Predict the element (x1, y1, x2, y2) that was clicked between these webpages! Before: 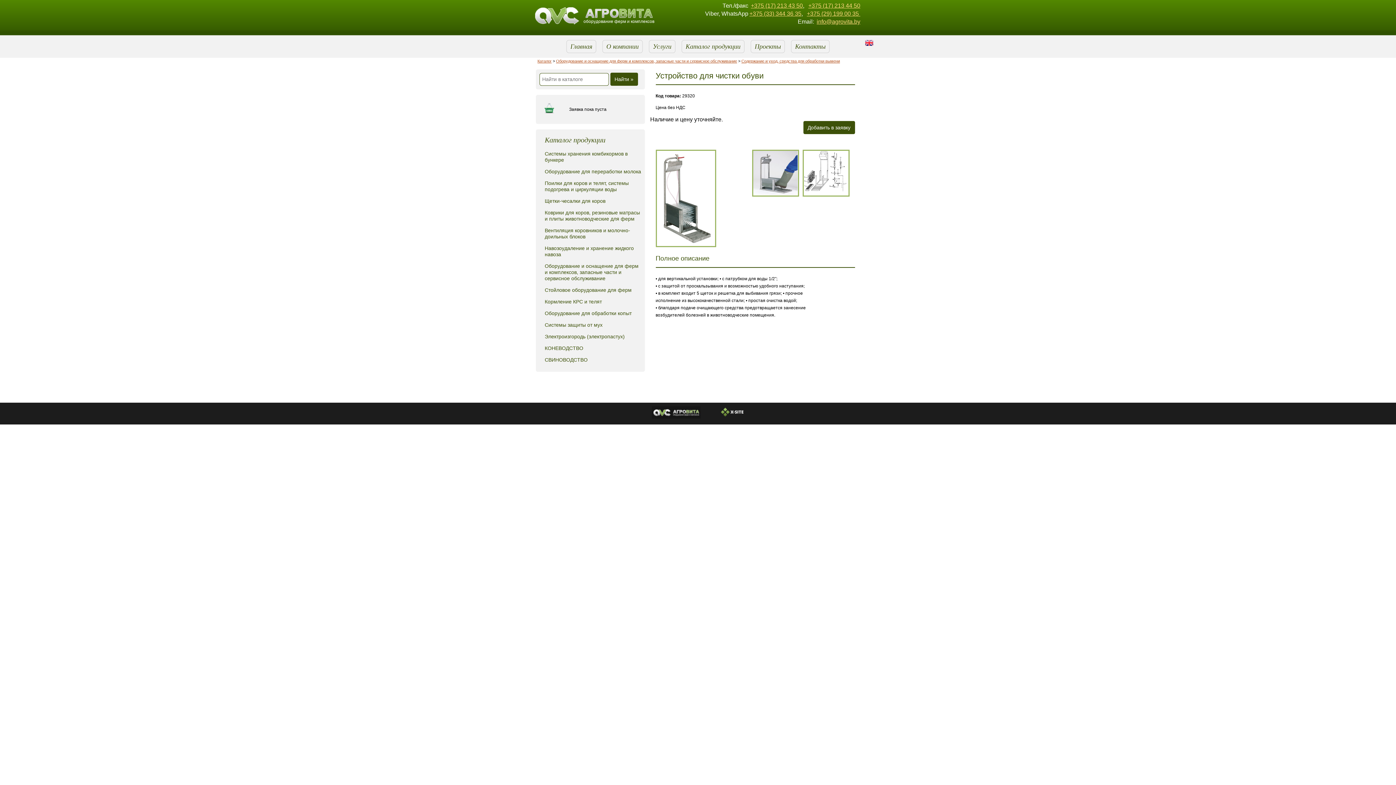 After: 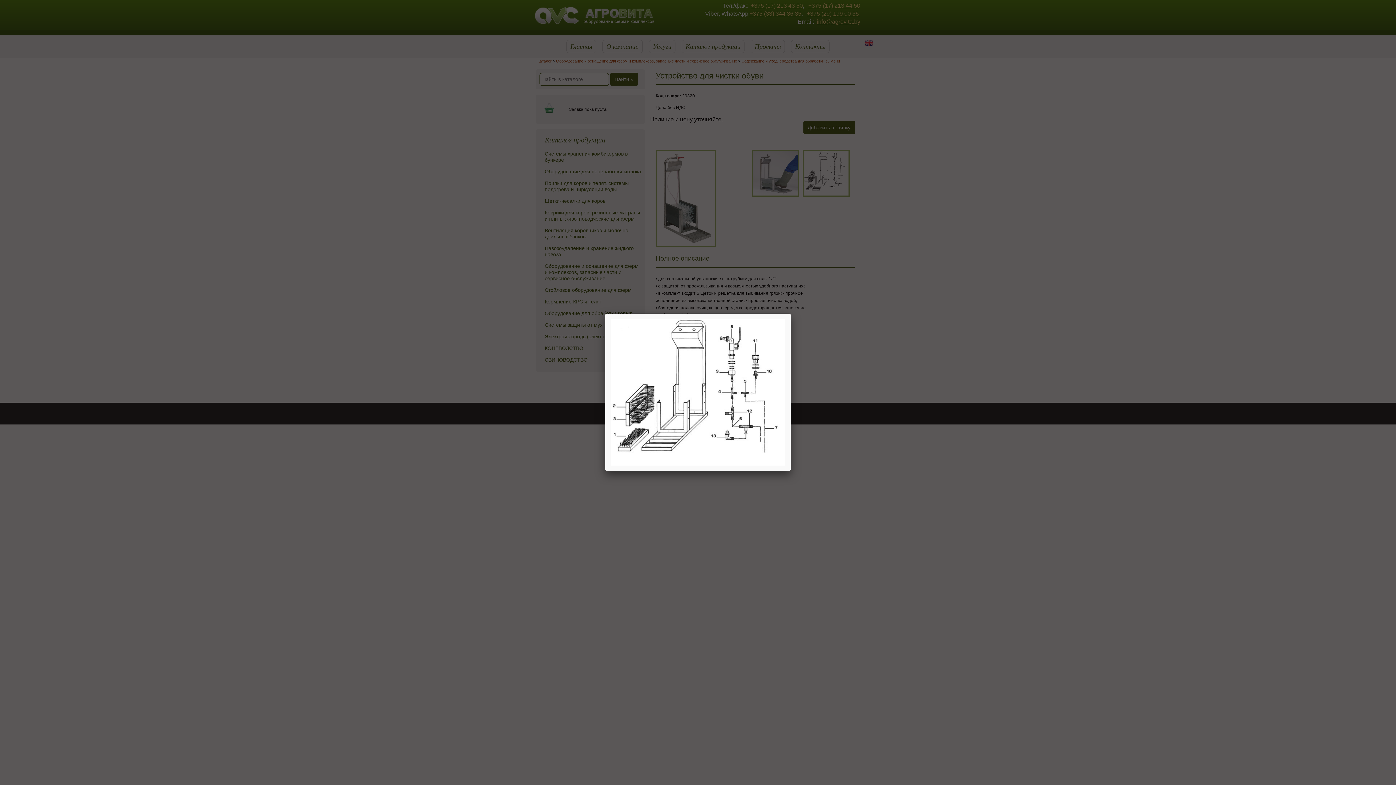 Action: bbox: (802, 149, 849, 196)